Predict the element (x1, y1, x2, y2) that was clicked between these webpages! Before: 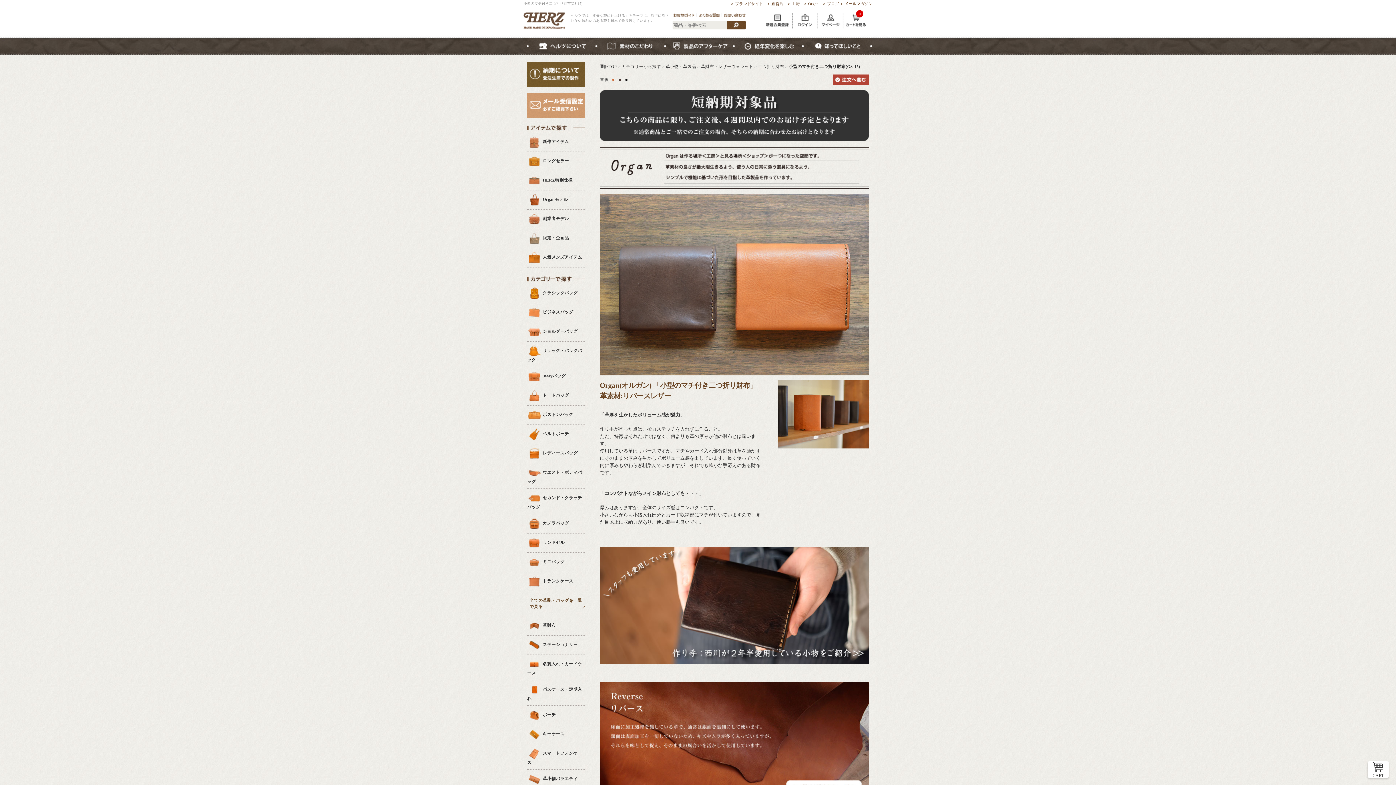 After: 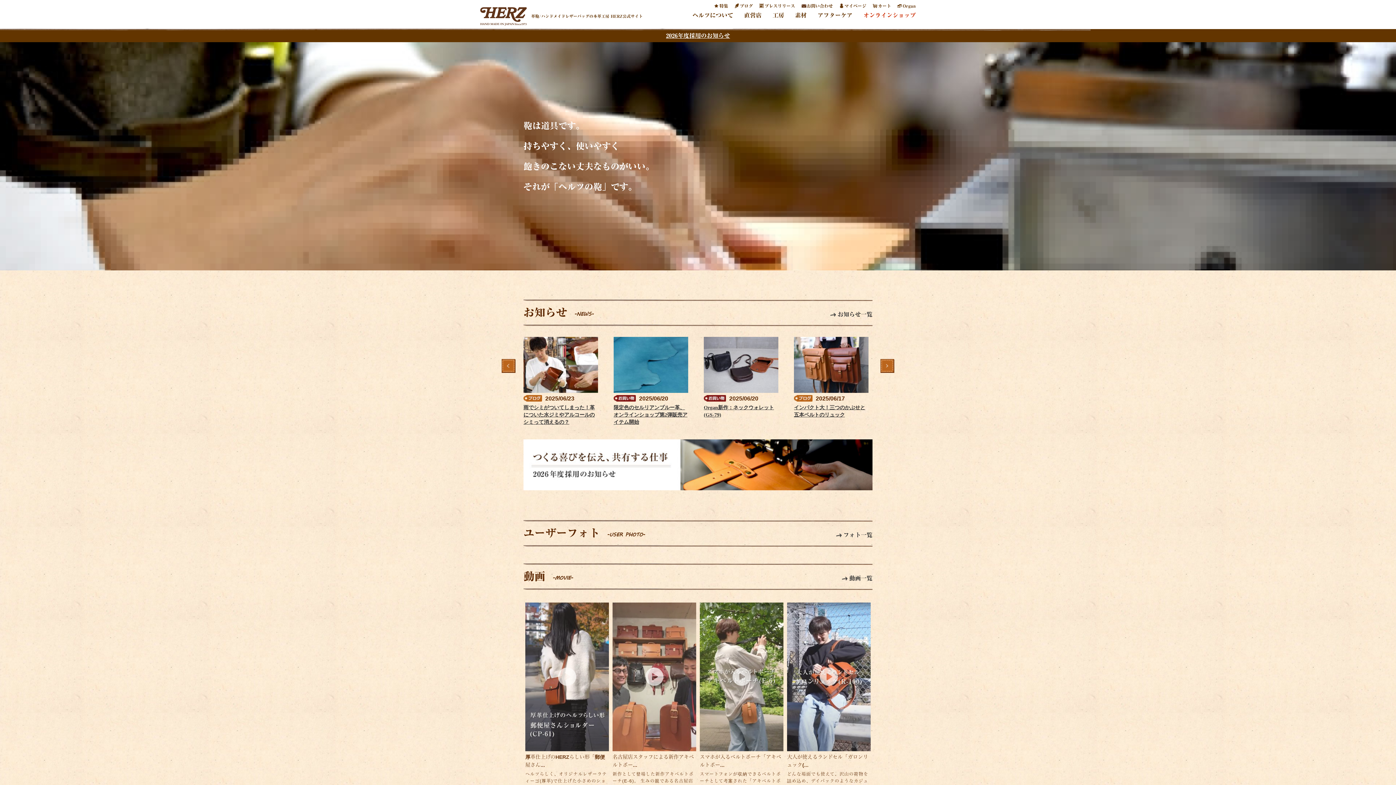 Action: label: ブランドサイト bbox: (731, 1, 763, 5)